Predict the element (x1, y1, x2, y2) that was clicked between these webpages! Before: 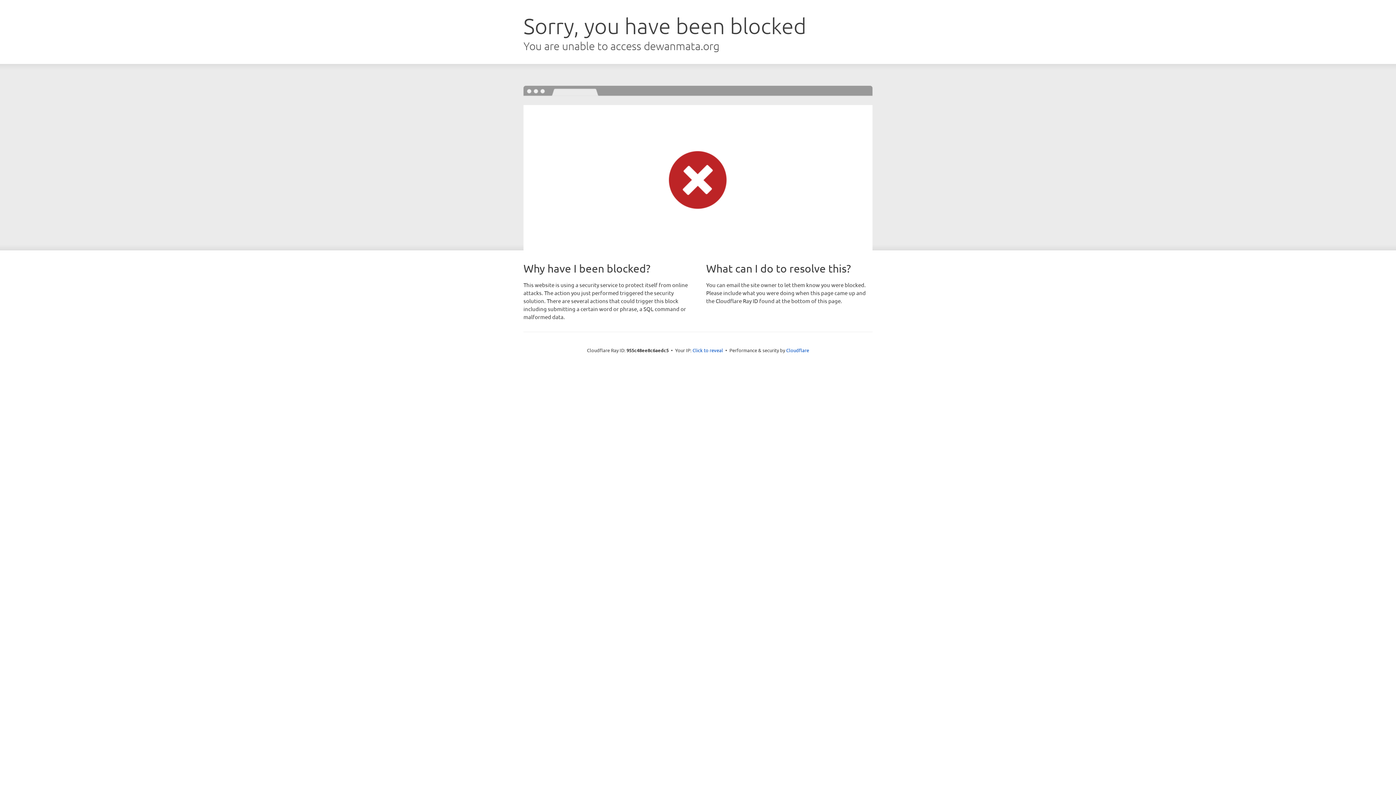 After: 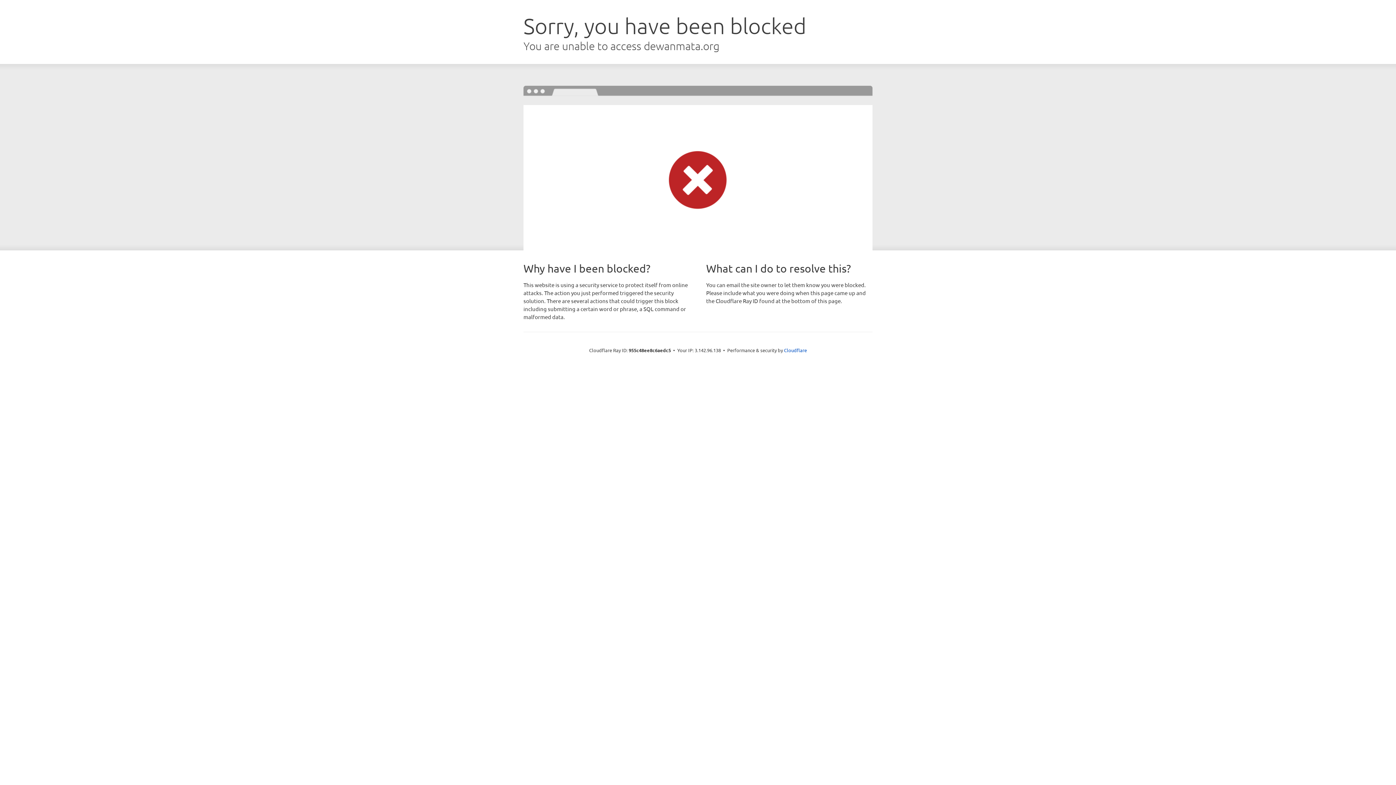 Action: label: Click to reveal bbox: (692, 346, 723, 353)